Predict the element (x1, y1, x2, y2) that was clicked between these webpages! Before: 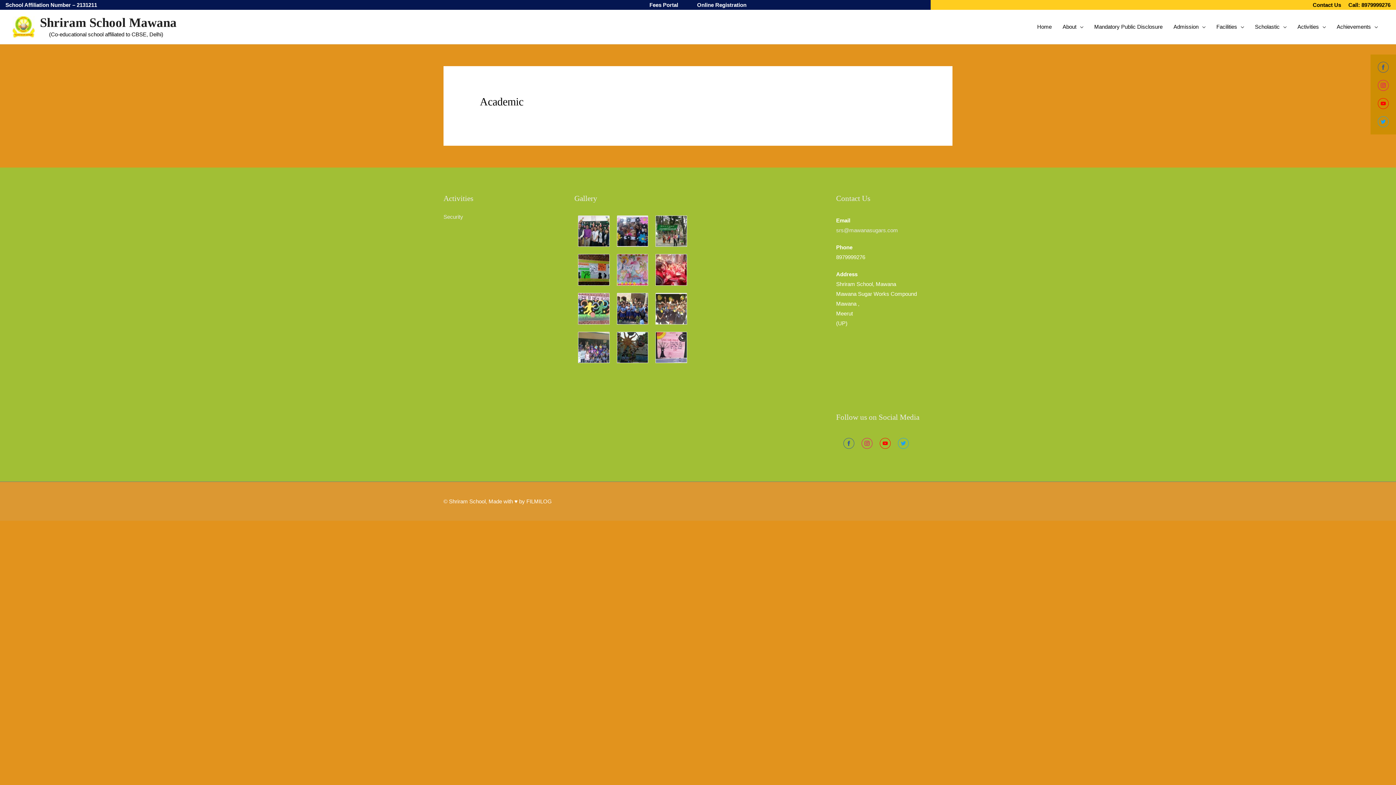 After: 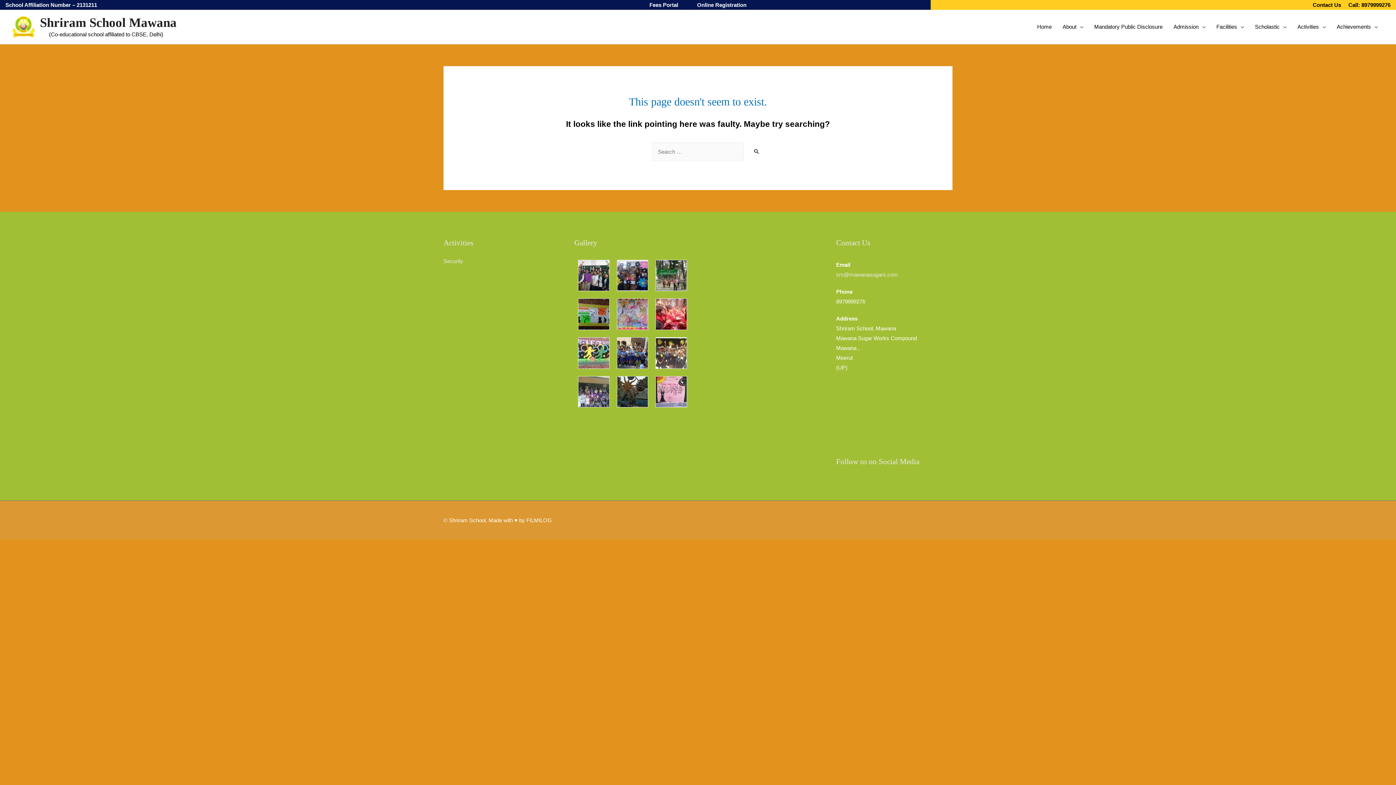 Action: bbox: (617, 305, 648, 311)